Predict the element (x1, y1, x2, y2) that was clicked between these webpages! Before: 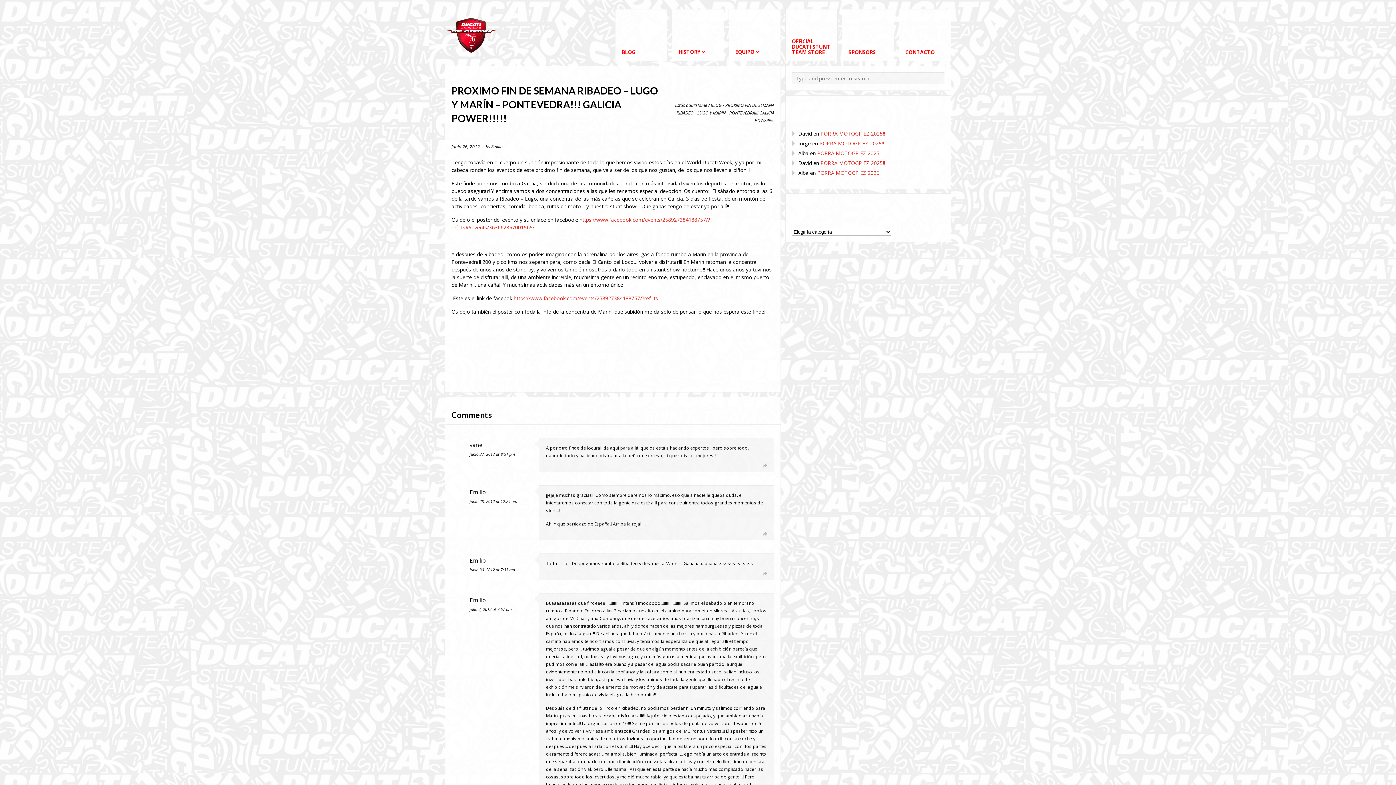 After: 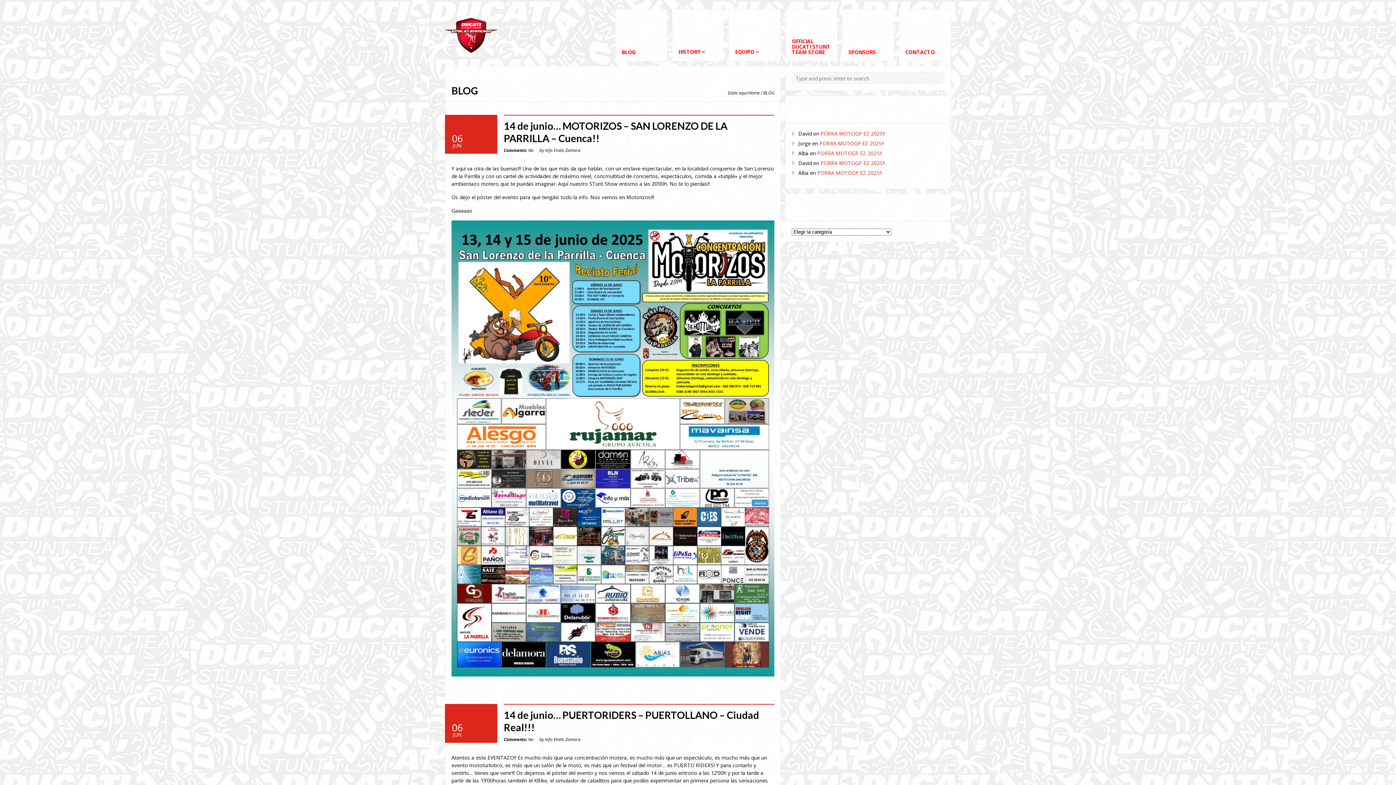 Action: label: BLOG bbox: (710, 102, 721, 108)